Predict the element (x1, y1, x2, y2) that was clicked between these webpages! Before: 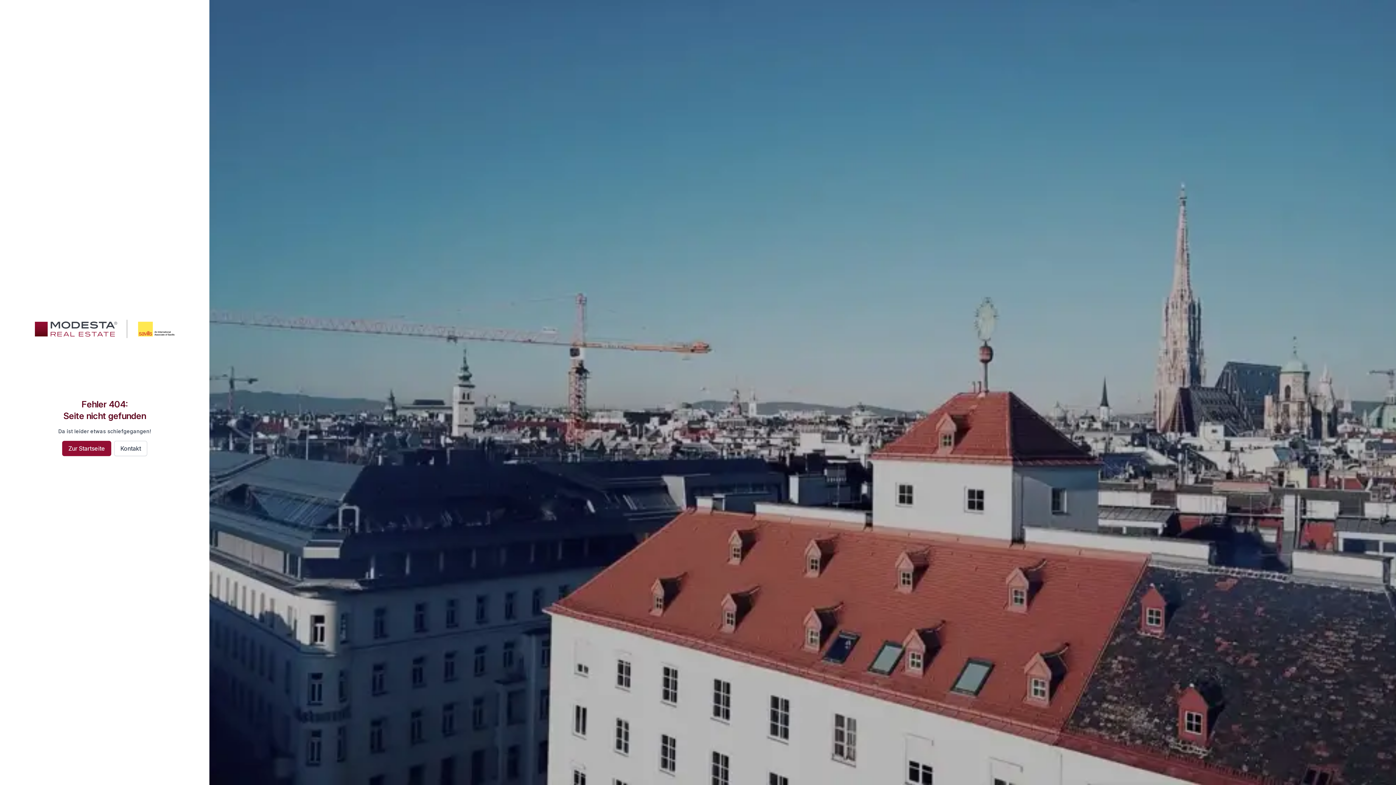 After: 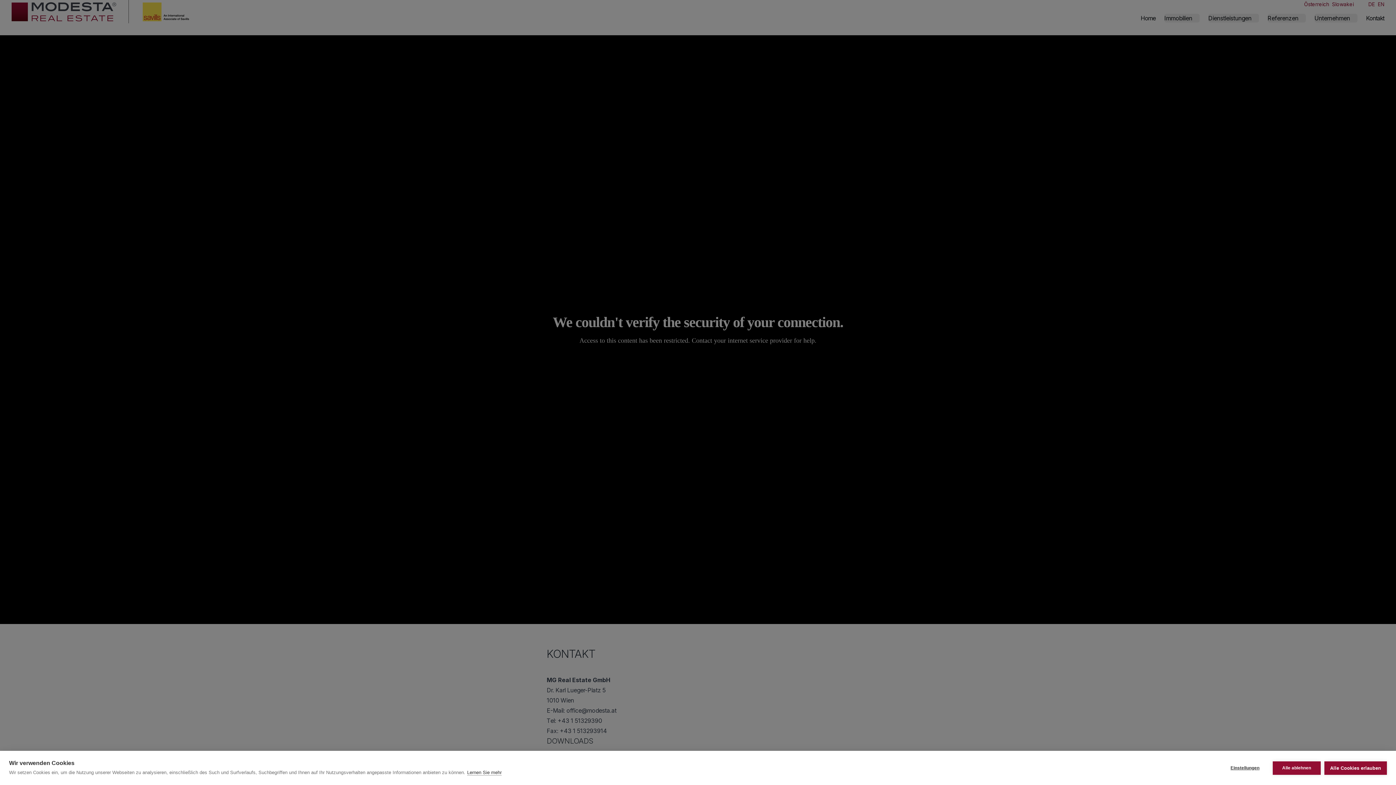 Action: label: Kontakt bbox: (114, 441, 147, 456)